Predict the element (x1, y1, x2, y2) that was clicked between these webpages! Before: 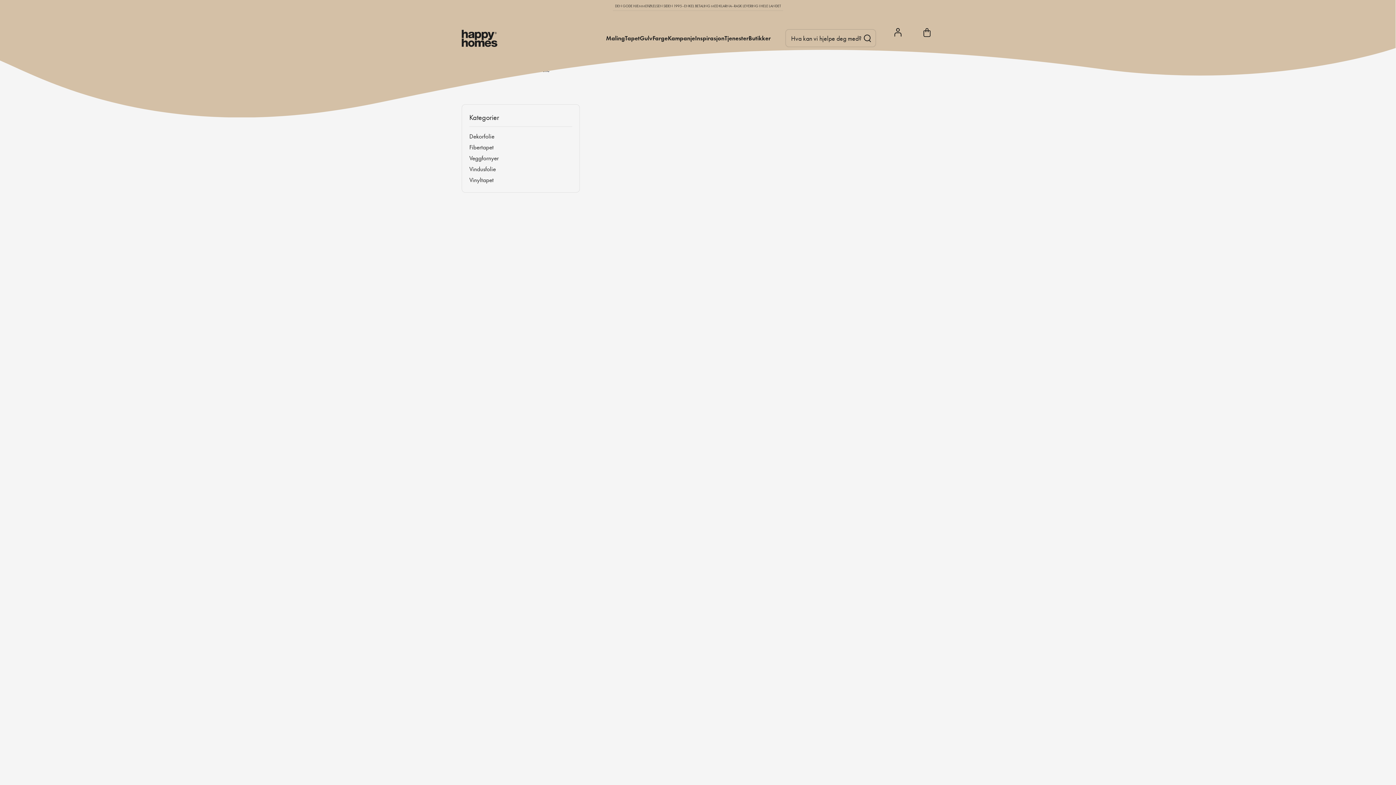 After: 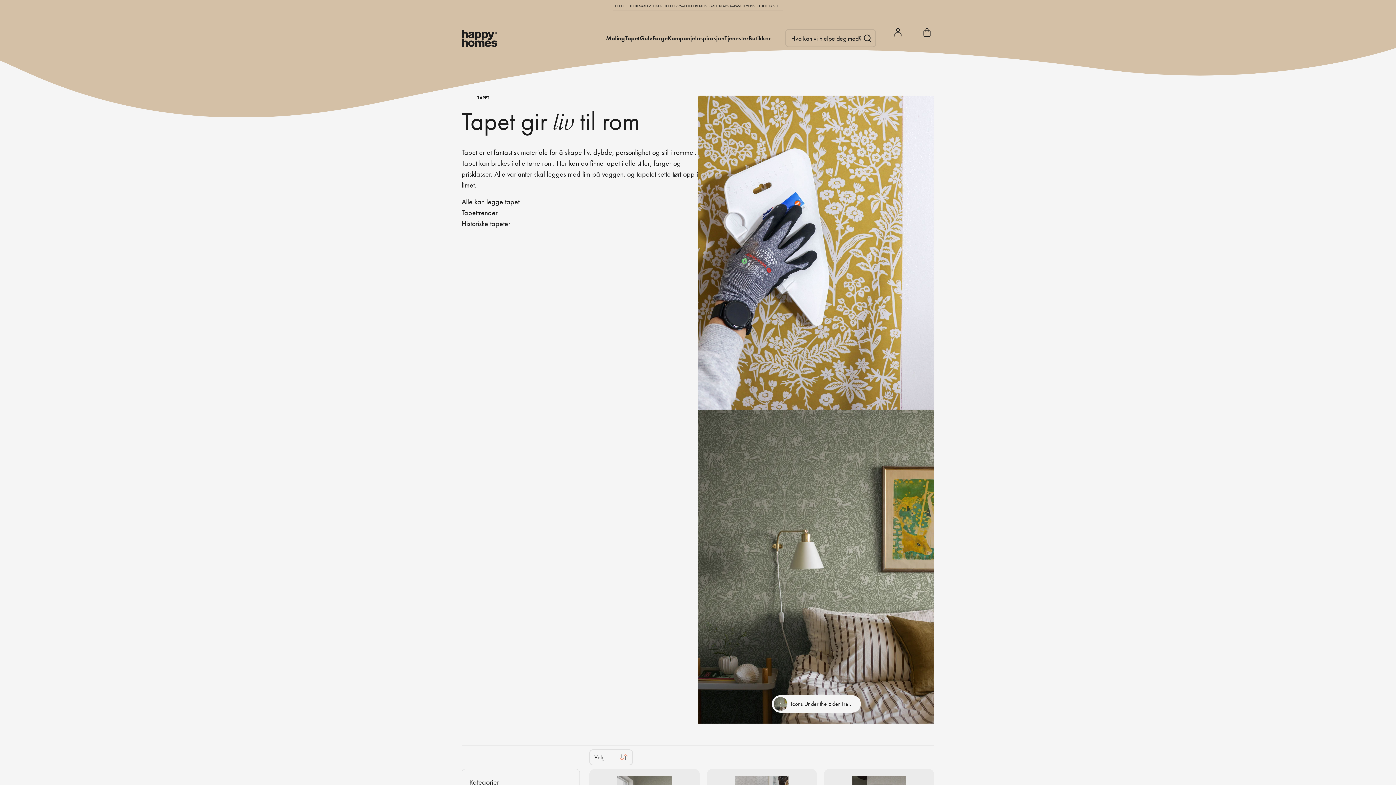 Action: bbox: (502, 66, 523, 73) label: Type tapet 